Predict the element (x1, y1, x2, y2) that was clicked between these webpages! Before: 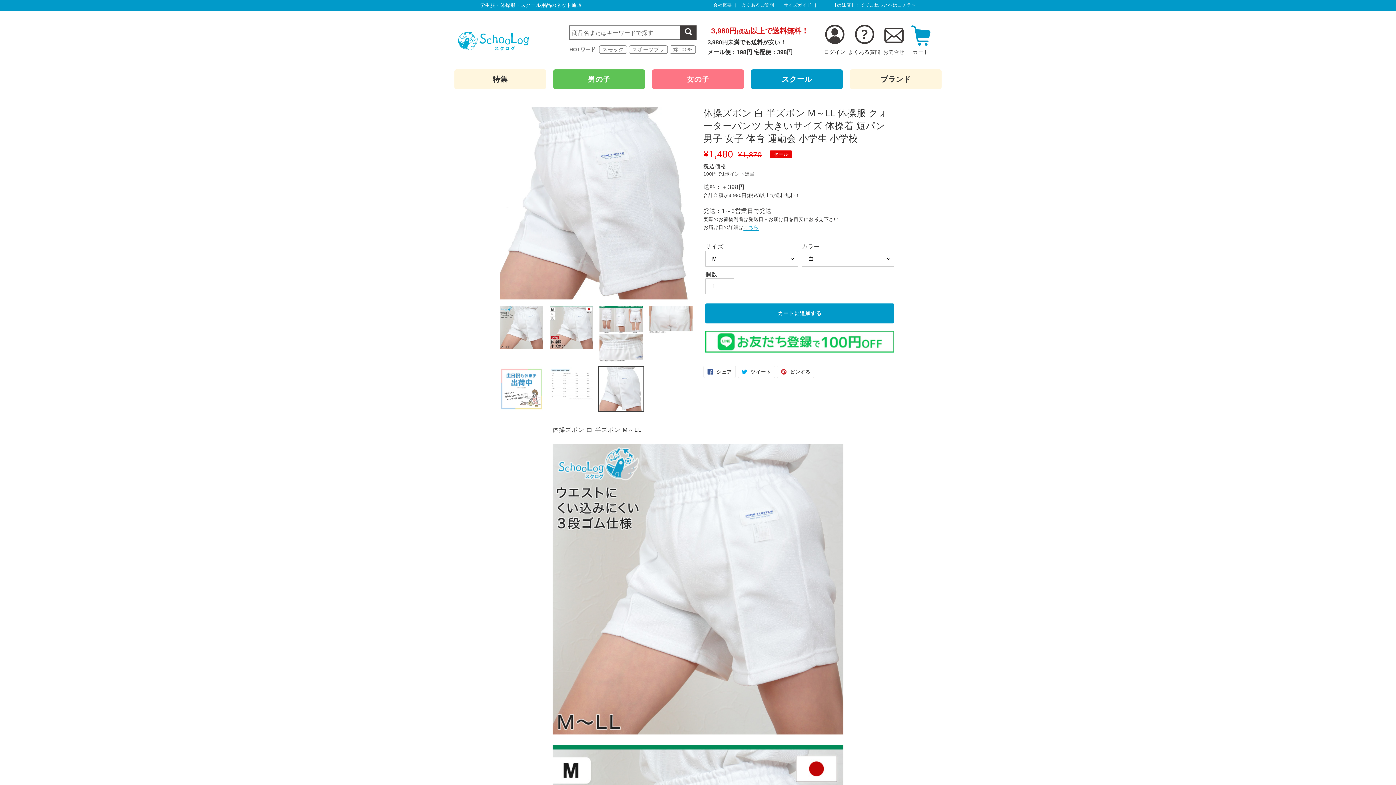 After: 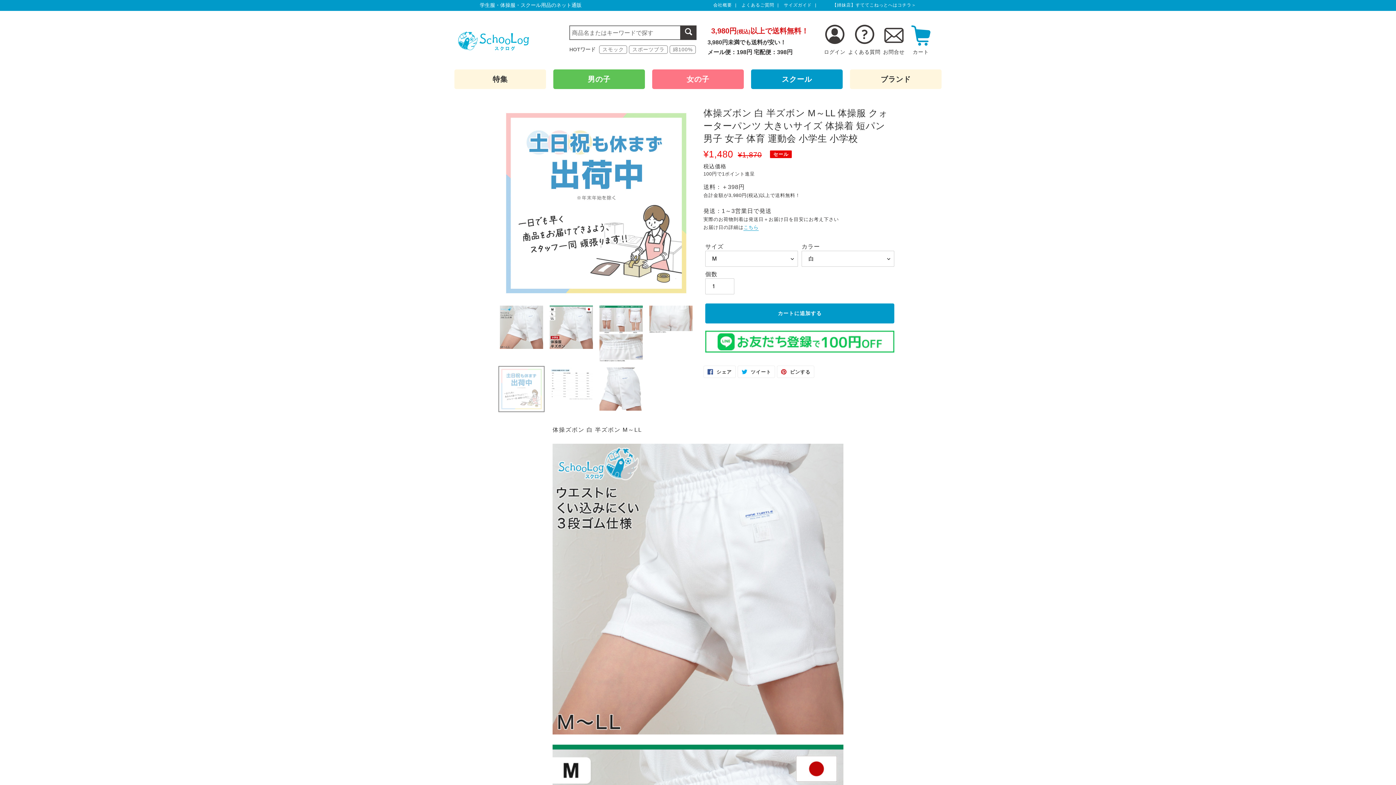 Action: bbox: (498, 366, 544, 412)